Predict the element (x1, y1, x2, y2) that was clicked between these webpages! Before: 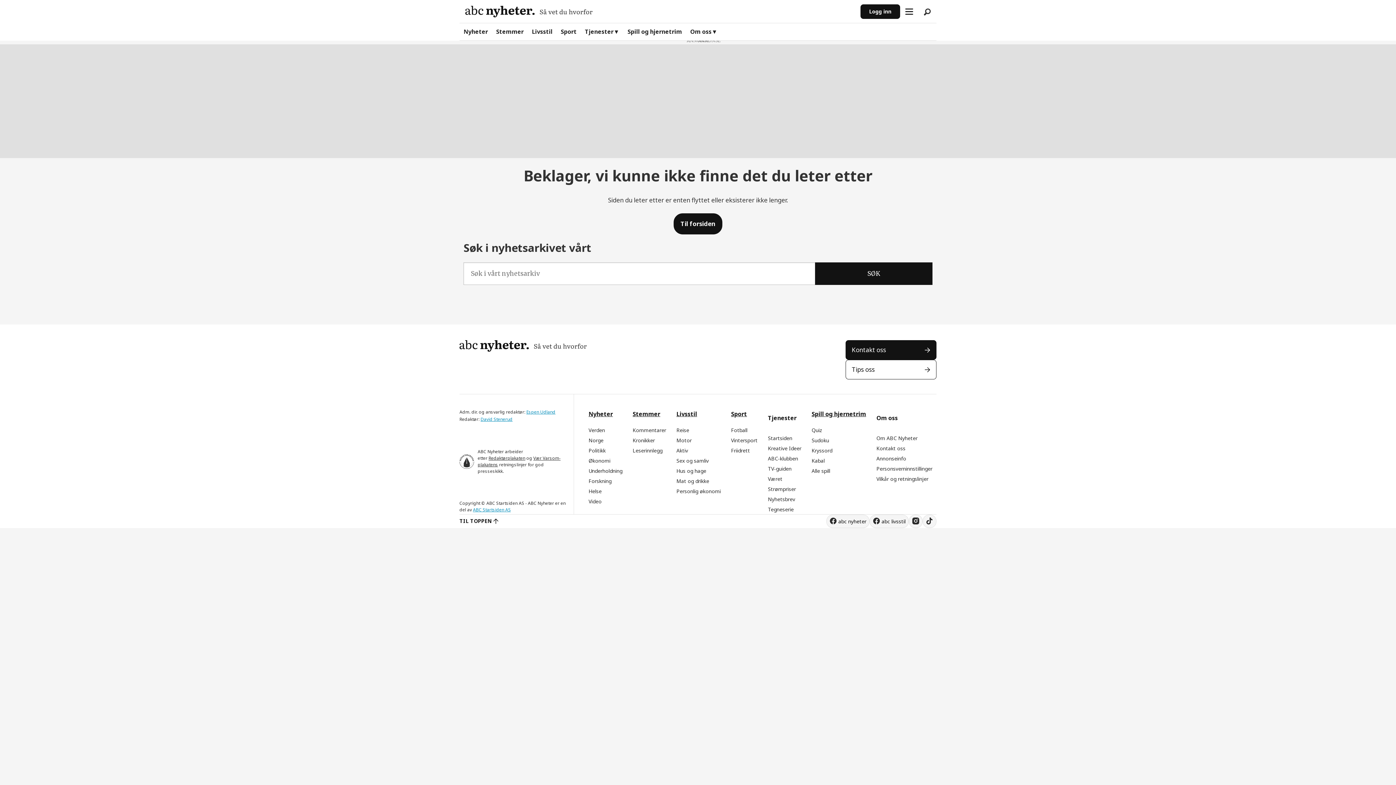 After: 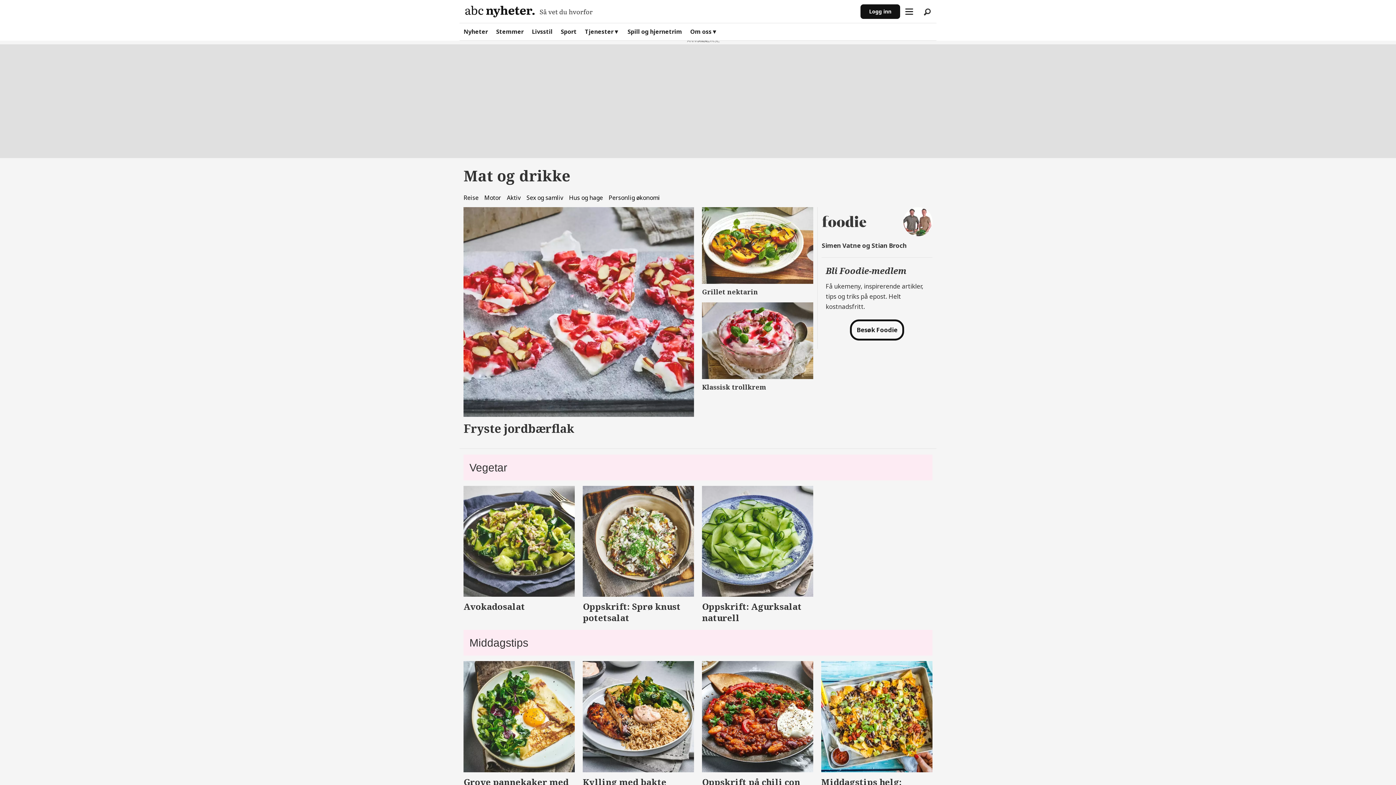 Action: label: Mat og drikke bbox: (676, 477, 709, 484)